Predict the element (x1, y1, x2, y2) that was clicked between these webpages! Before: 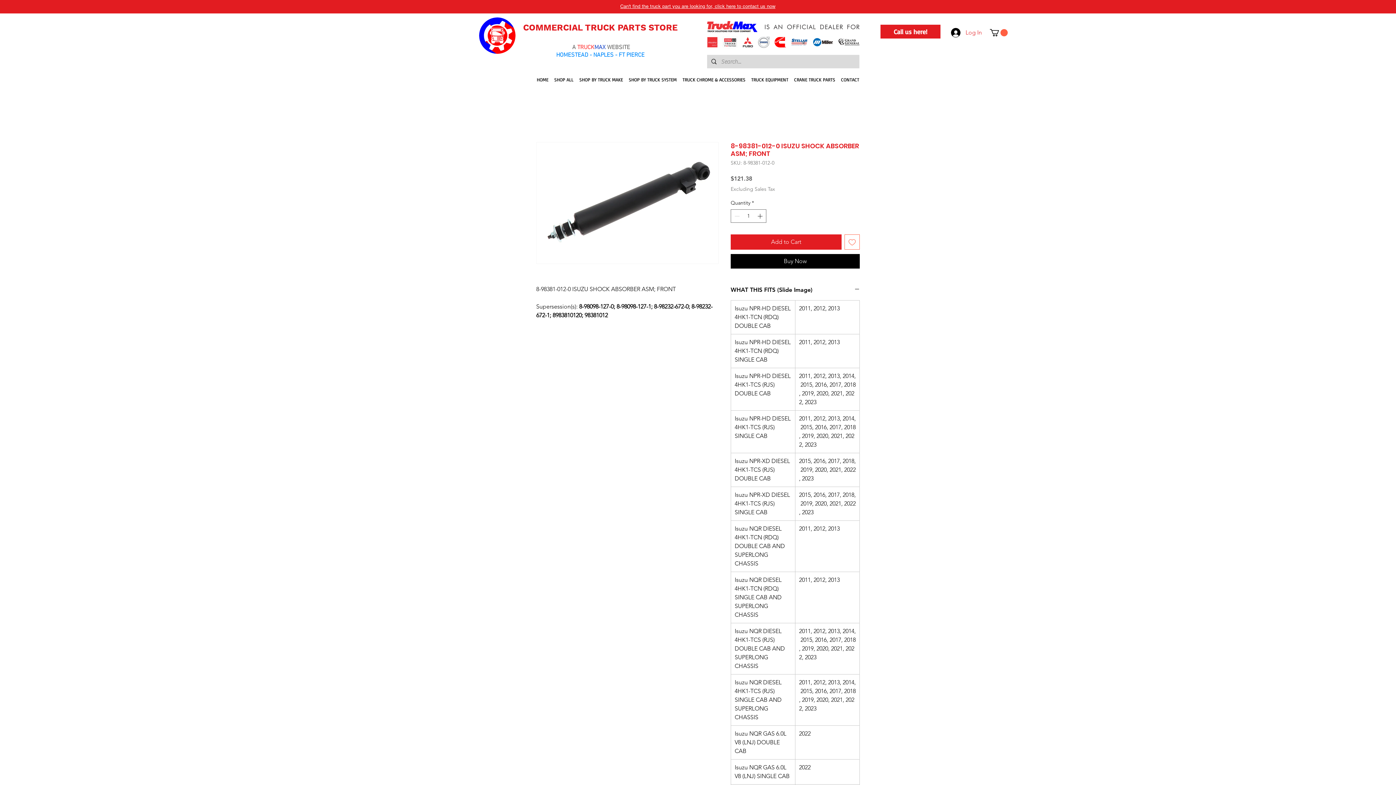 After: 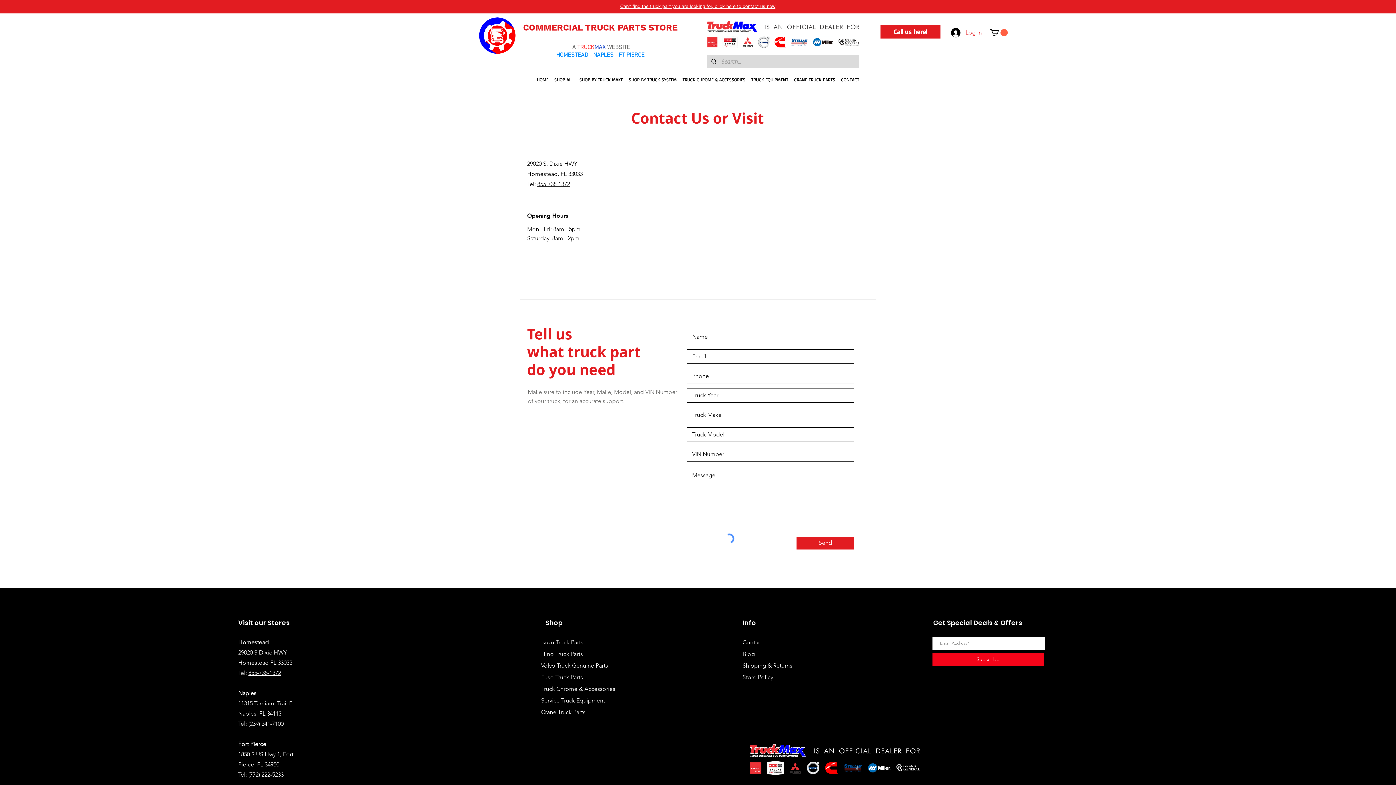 Action: bbox: (620, 2, 775, 9) label: Can't find the truck part you are looking for, click here to contact us now